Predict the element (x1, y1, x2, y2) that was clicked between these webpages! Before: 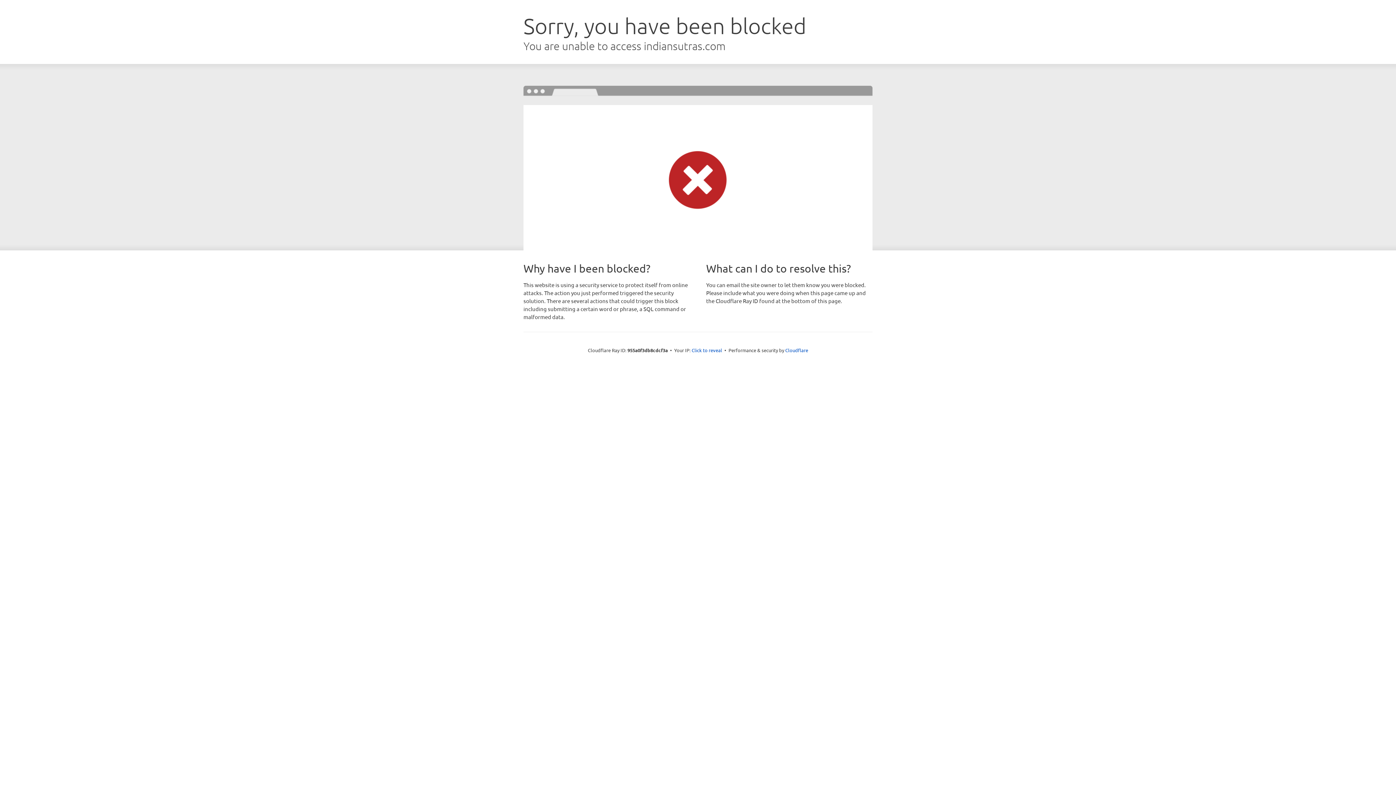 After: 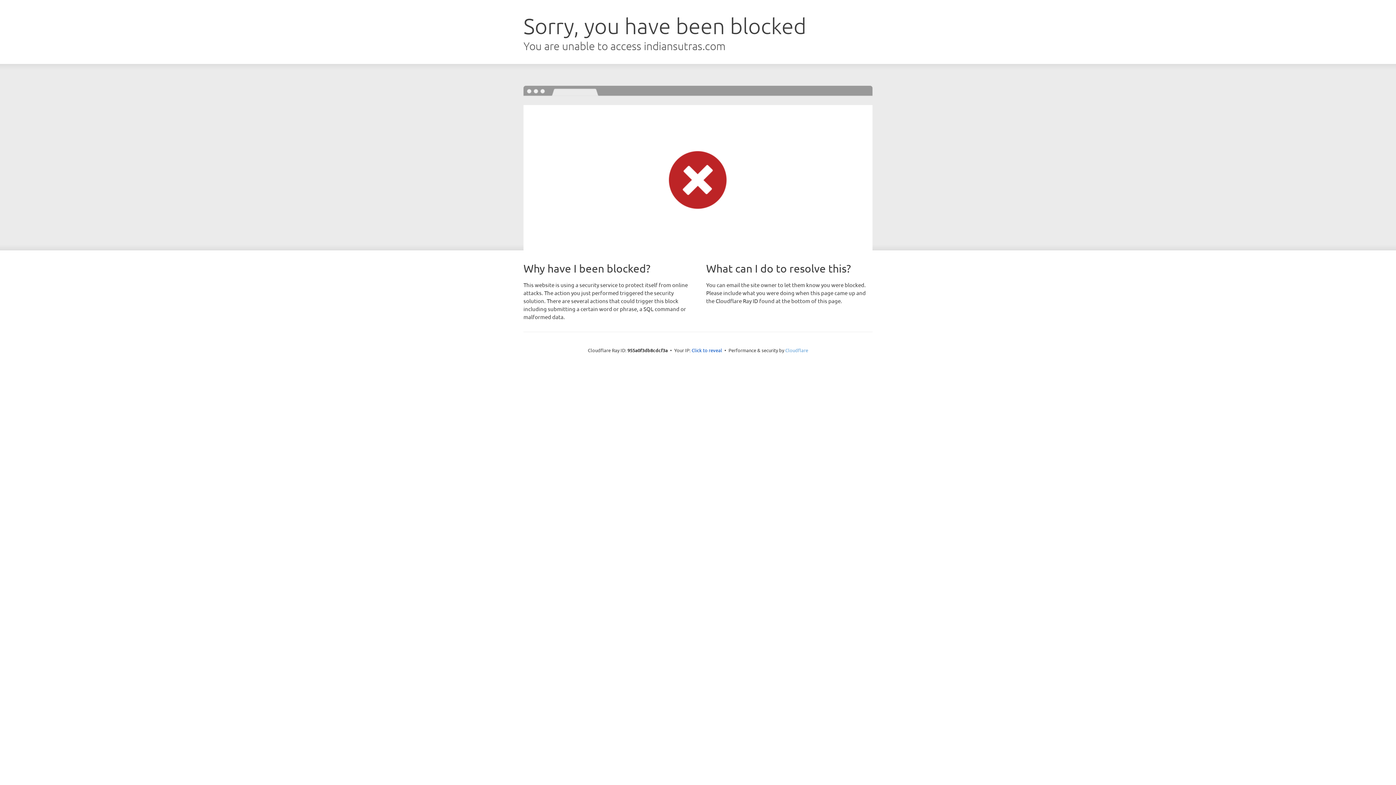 Action: bbox: (785, 347, 808, 353) label: Cloudflare